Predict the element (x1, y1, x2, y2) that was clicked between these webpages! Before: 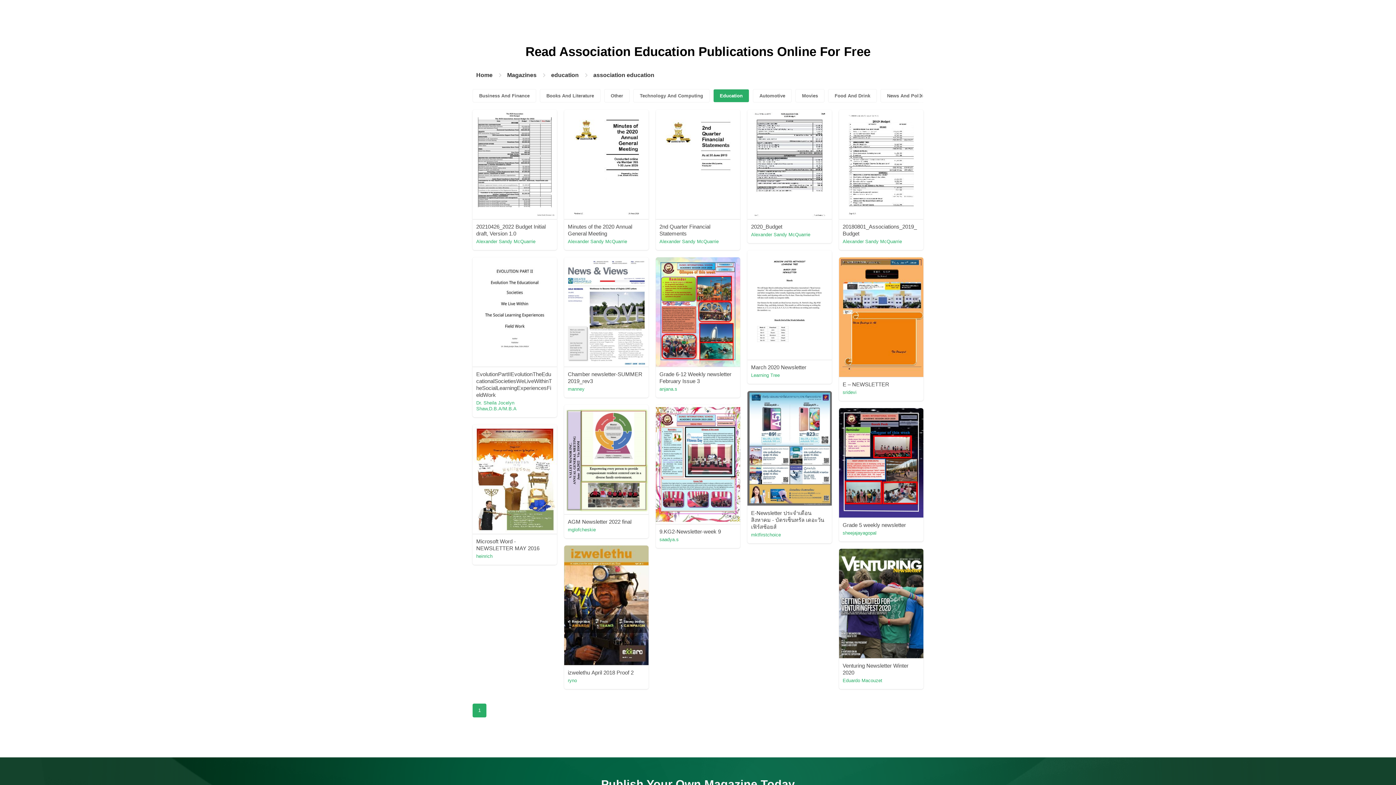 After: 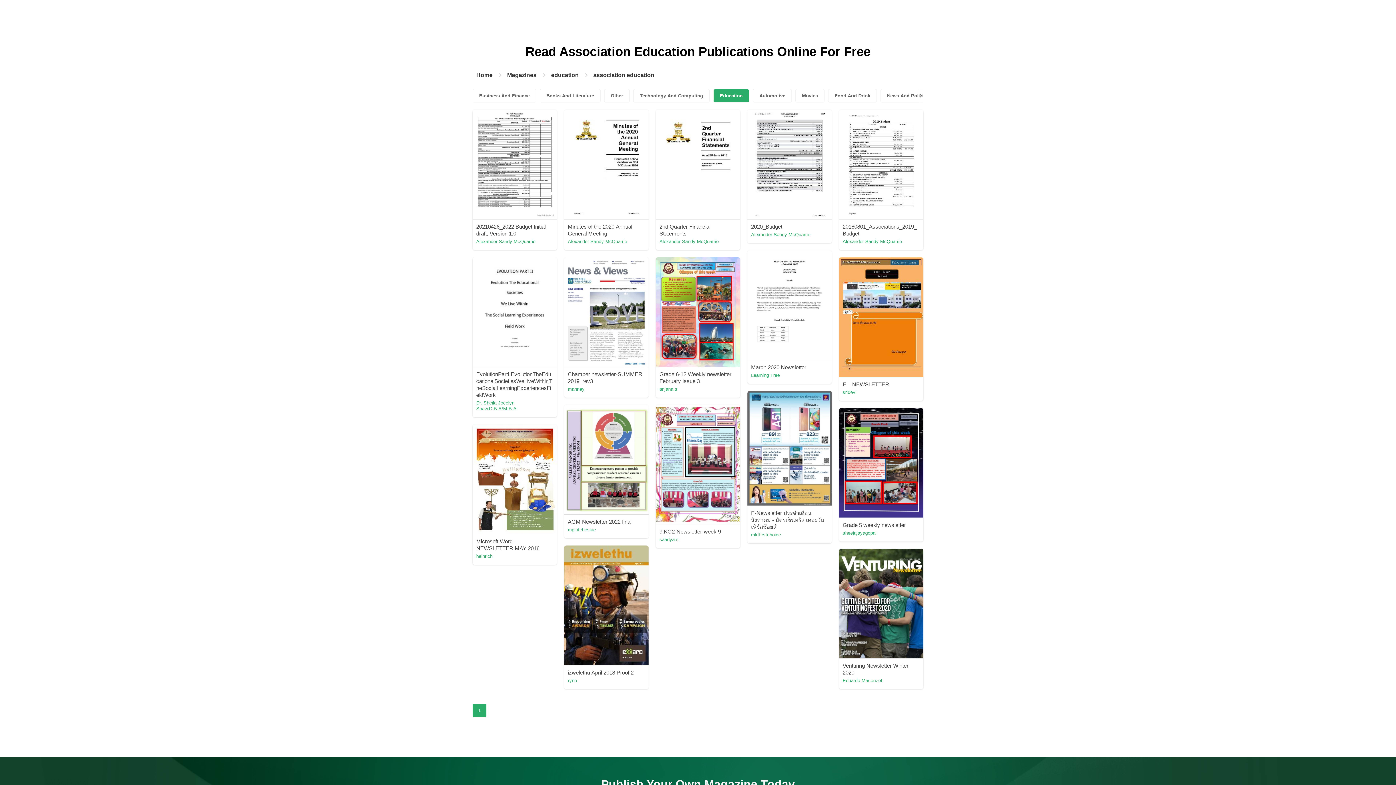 Action: bbox: (568, 678, 577, 683) label: ryno